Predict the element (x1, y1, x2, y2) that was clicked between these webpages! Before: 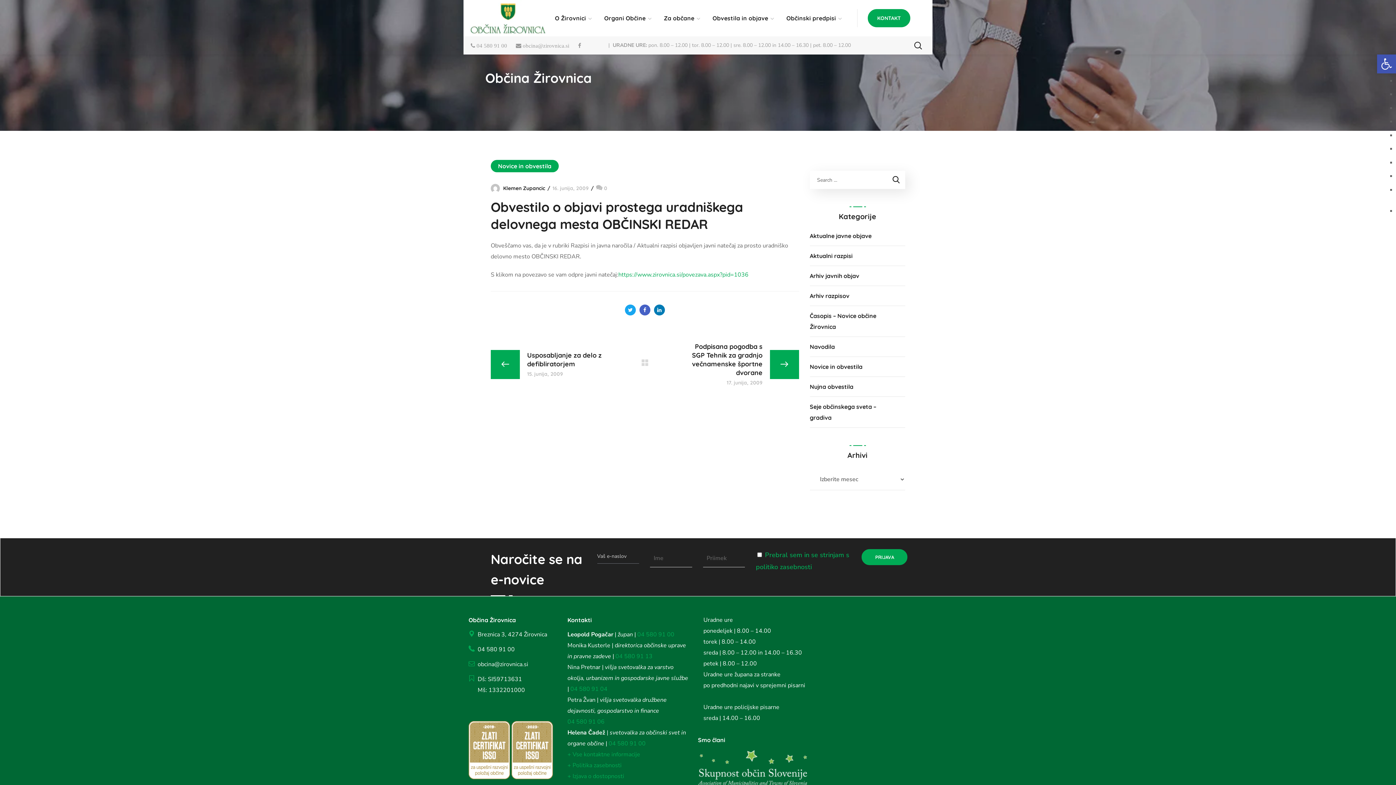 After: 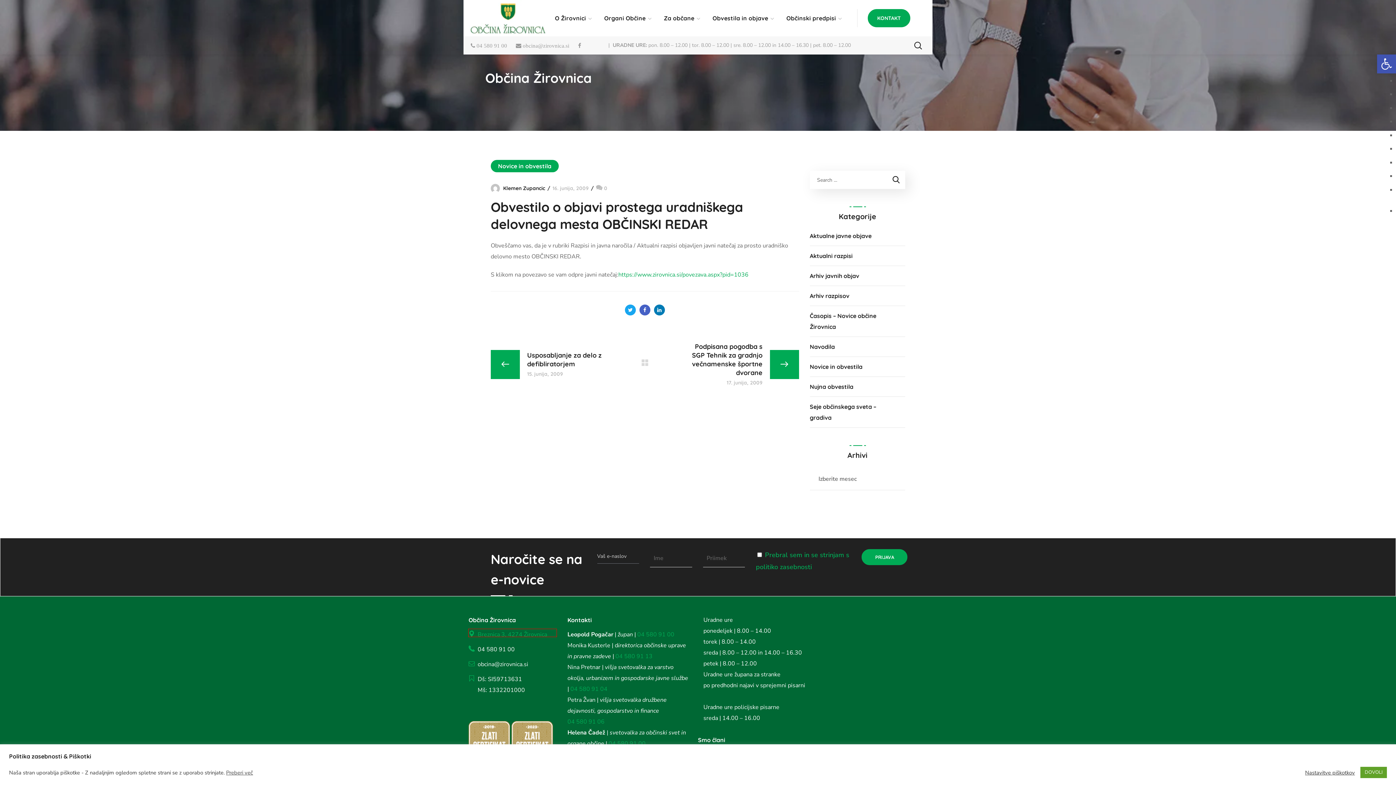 Action: bbox: (468, 629, 556, 637)